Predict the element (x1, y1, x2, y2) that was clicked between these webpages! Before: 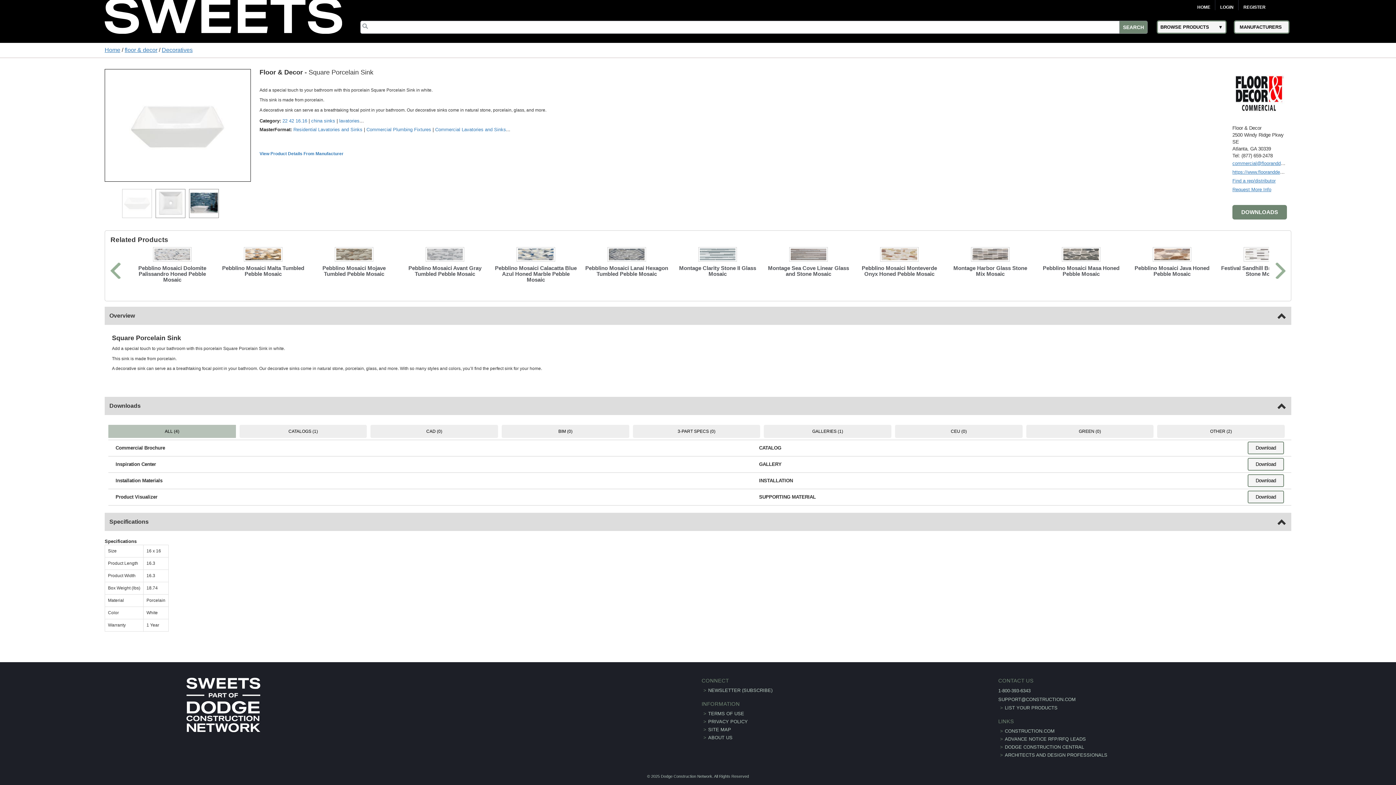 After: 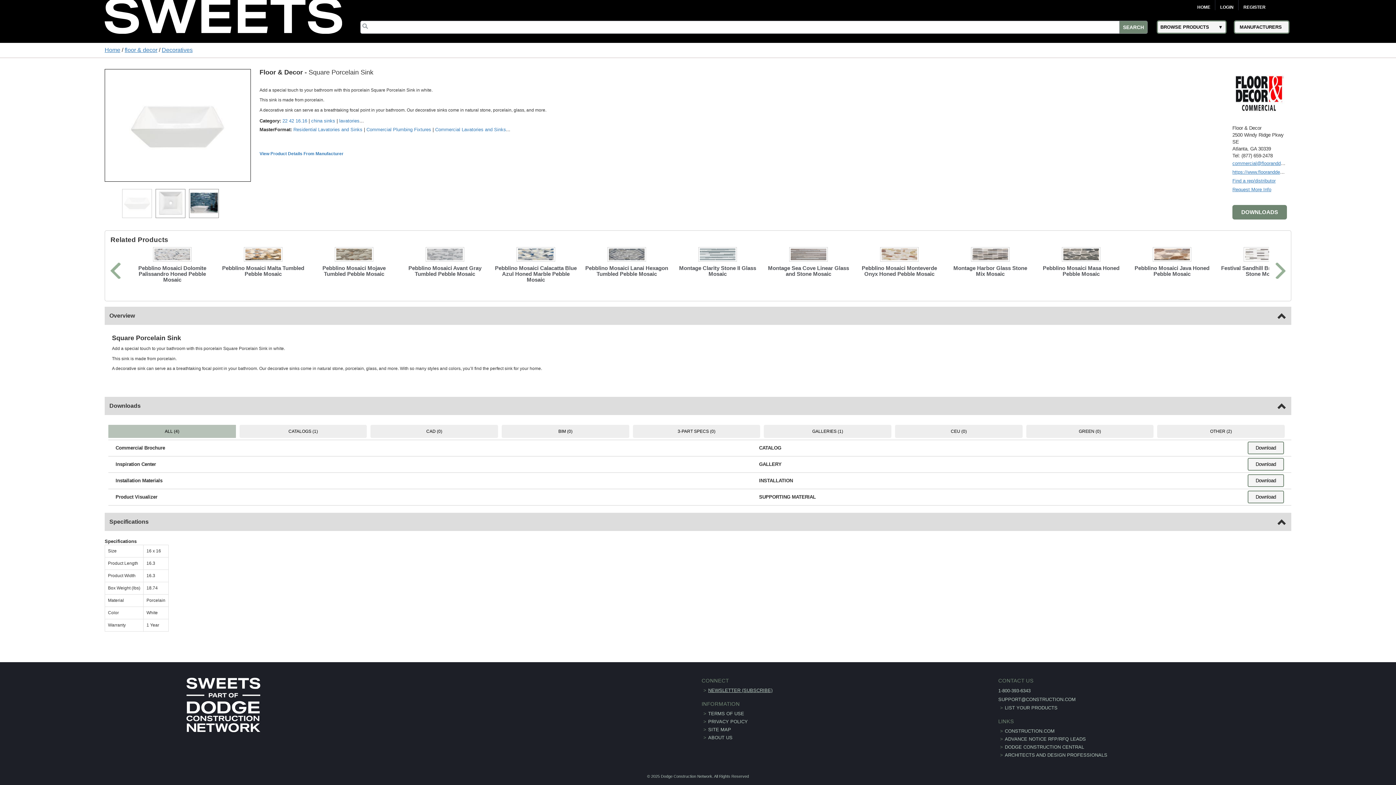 Action: bbox: (708, 688, 772, 693) label: NEWSLETTER (SUBSCRIBE)